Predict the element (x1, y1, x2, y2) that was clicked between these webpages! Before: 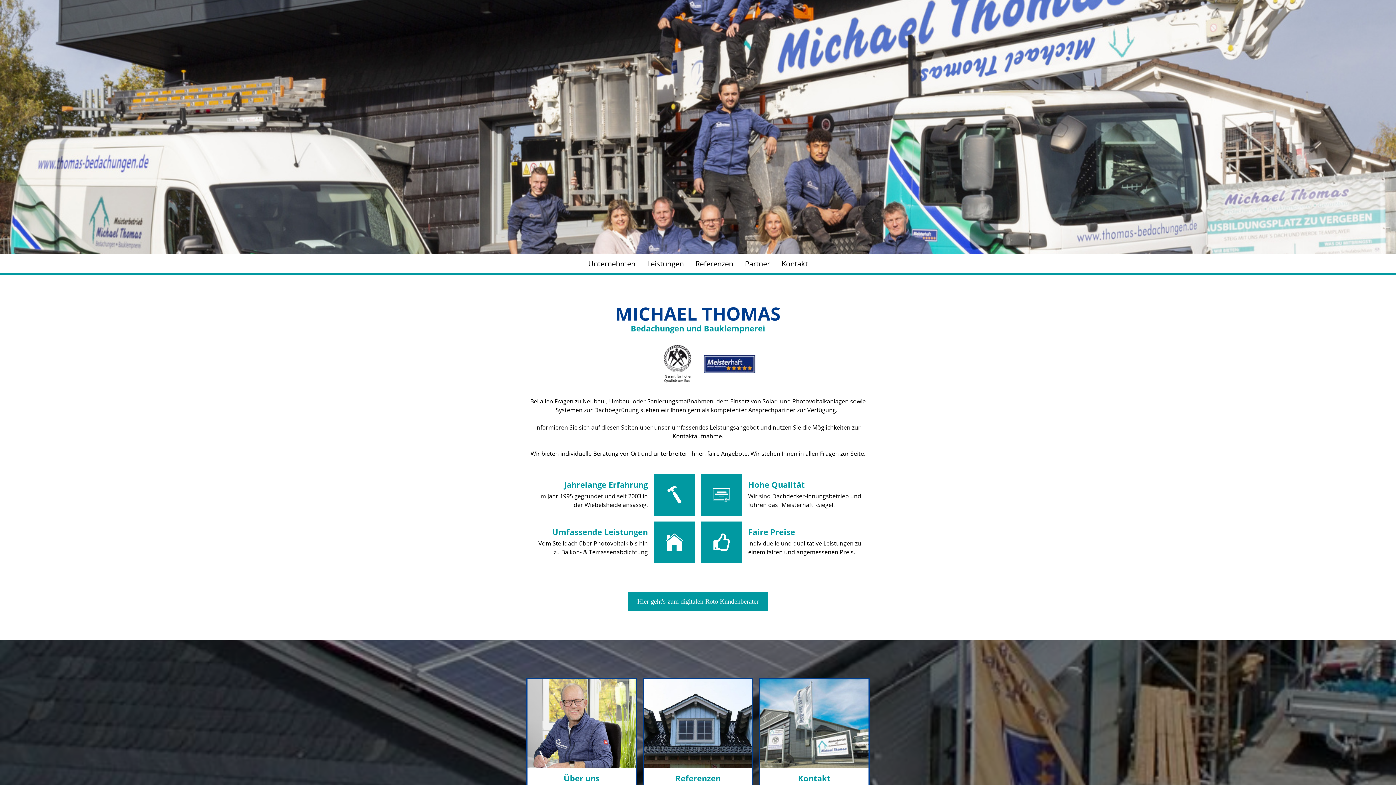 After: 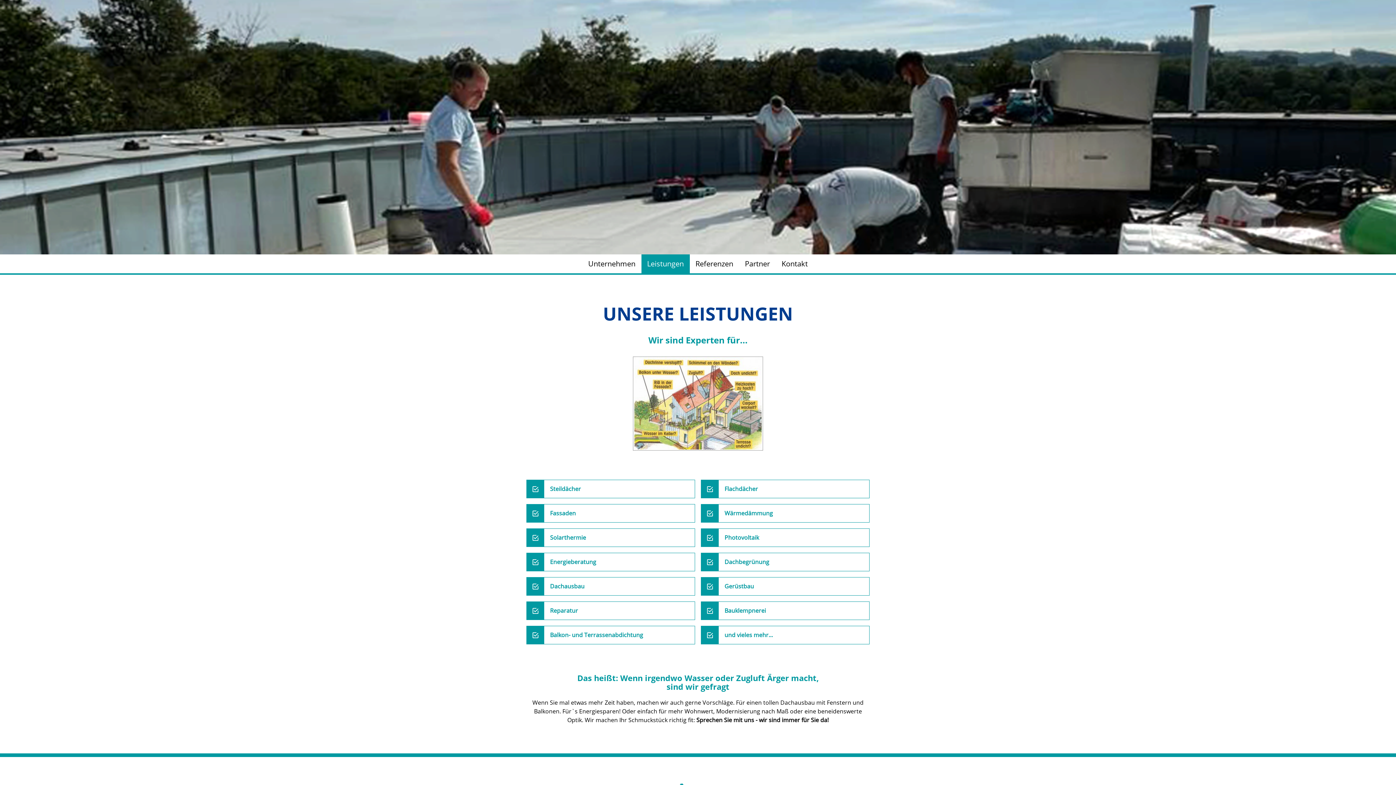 Action: bbox: (641, 254, 689, 273) label: Leistungen